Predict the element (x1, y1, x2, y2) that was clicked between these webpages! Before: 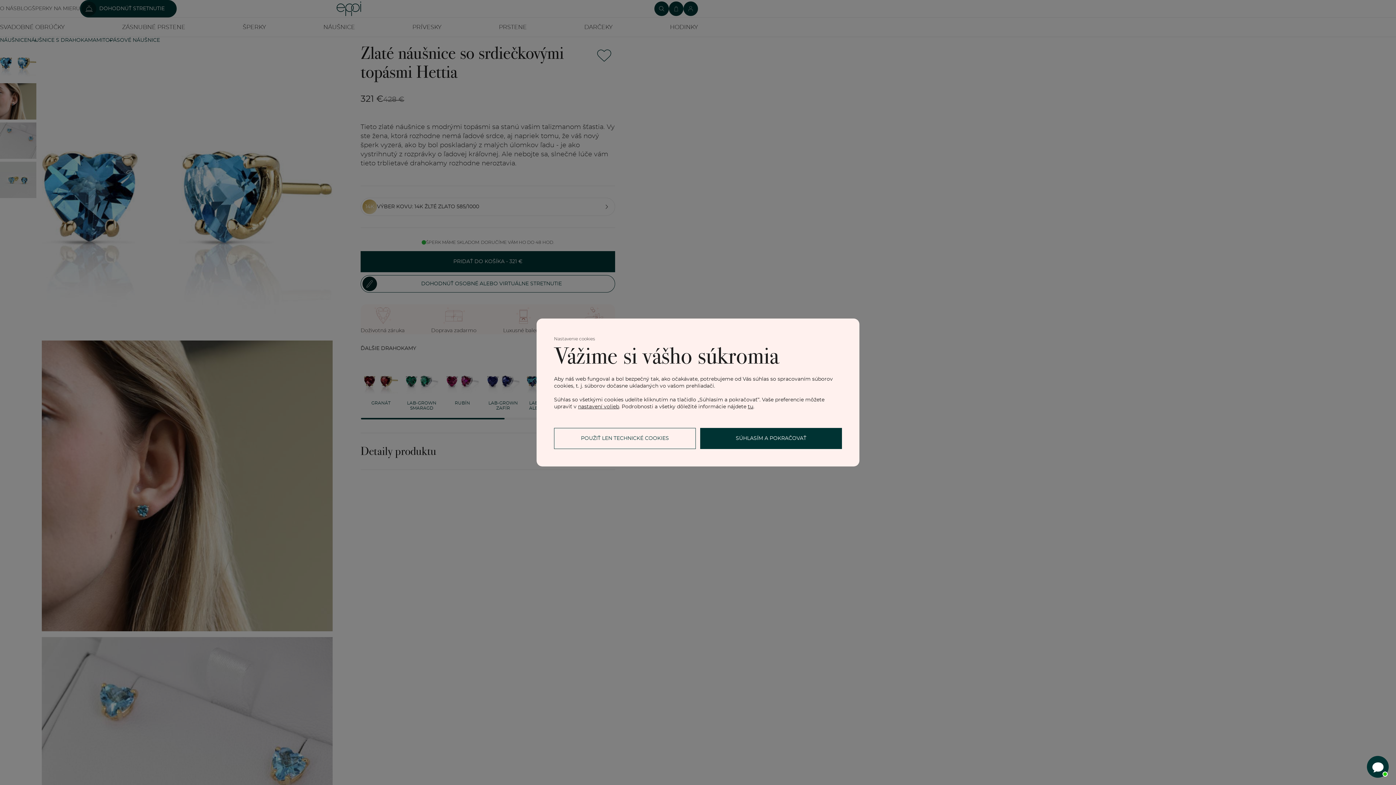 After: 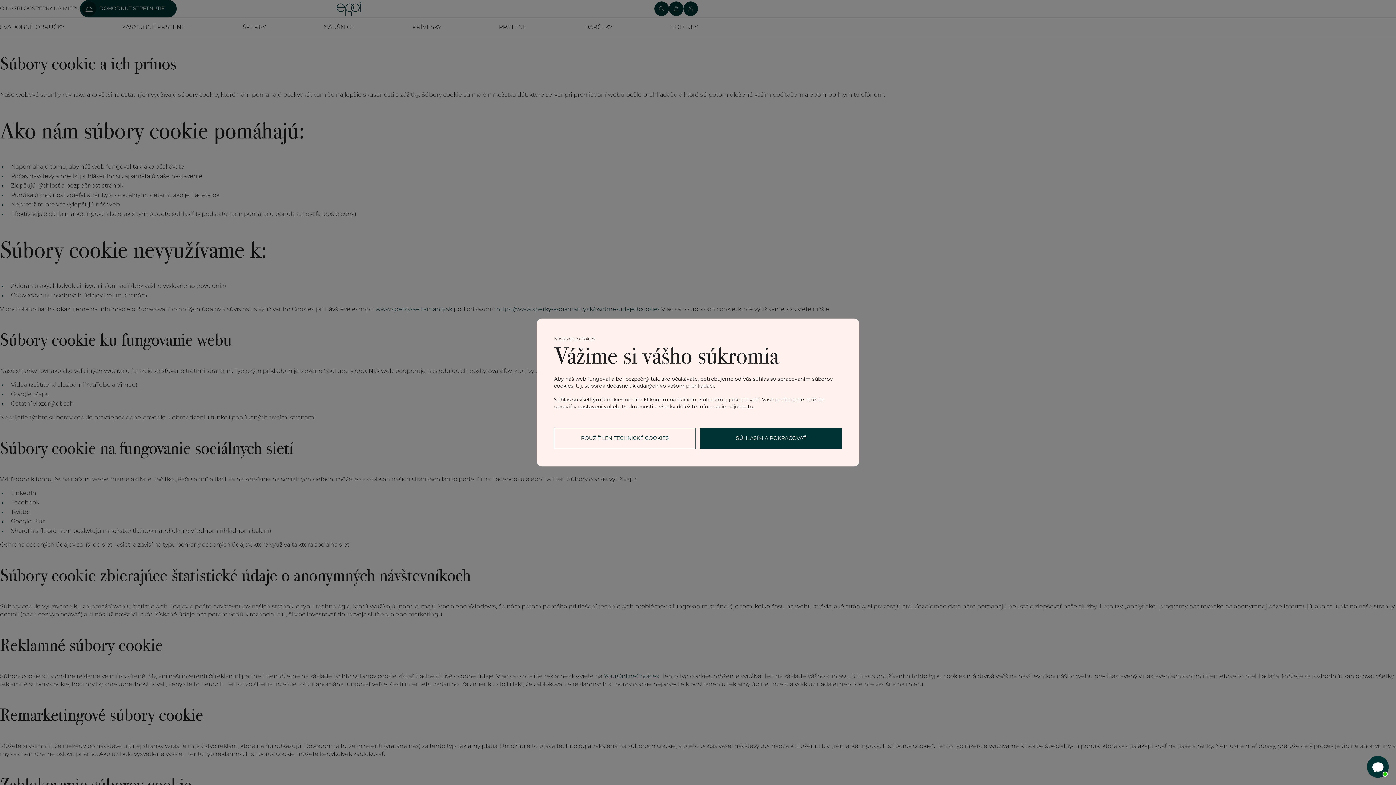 Action: label: tu bbox: (748, 404, 753, 409)